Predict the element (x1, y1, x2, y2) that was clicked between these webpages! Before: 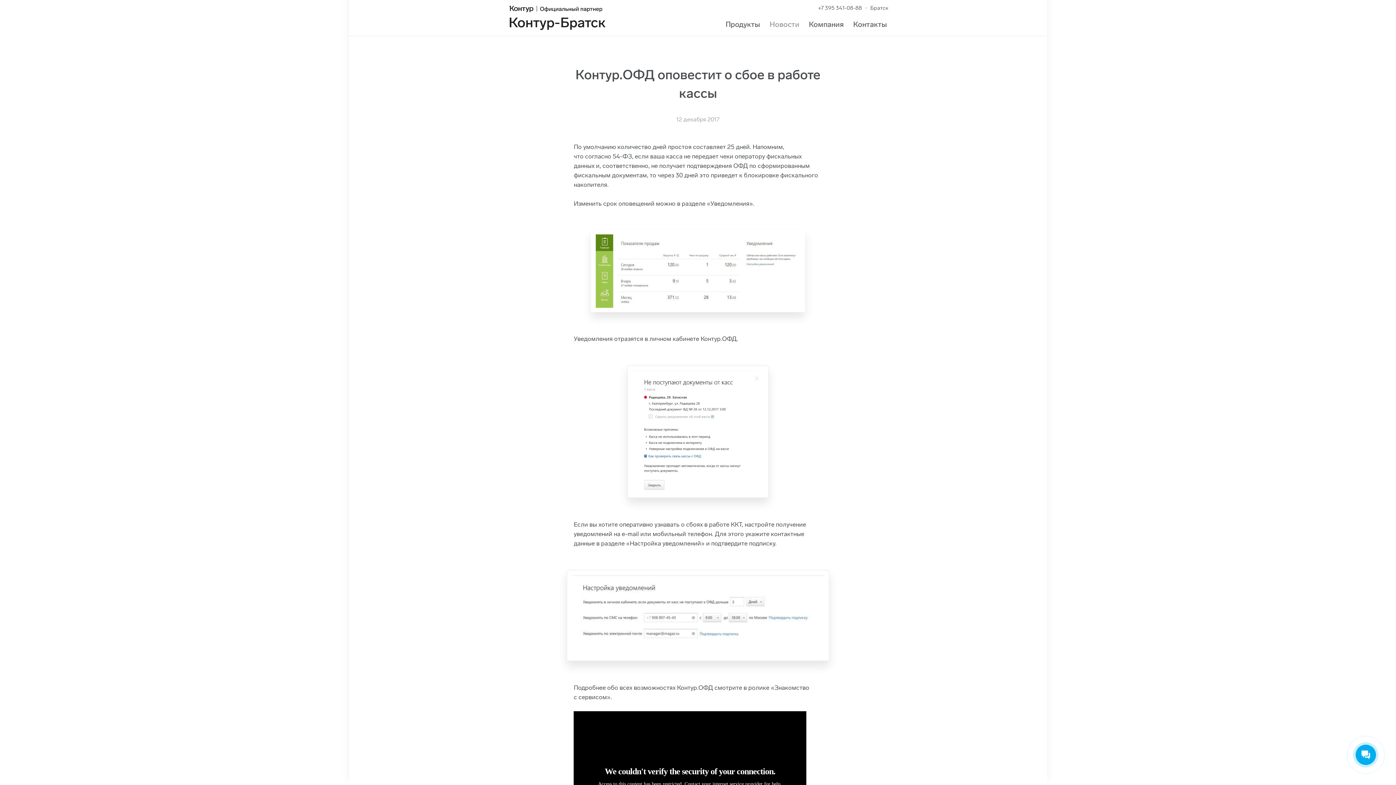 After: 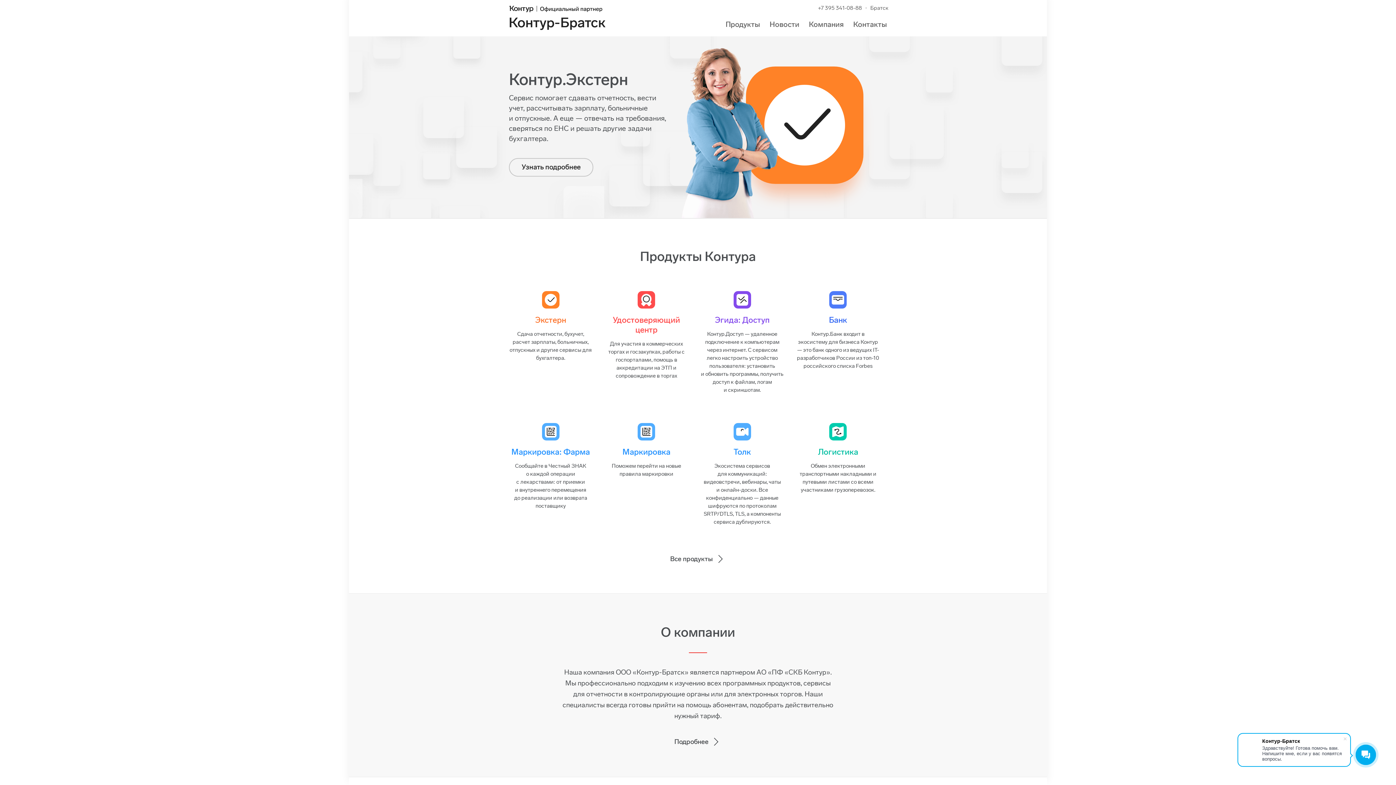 Action: bbox: (509, 2, 698, 29) label: Контур-Братск